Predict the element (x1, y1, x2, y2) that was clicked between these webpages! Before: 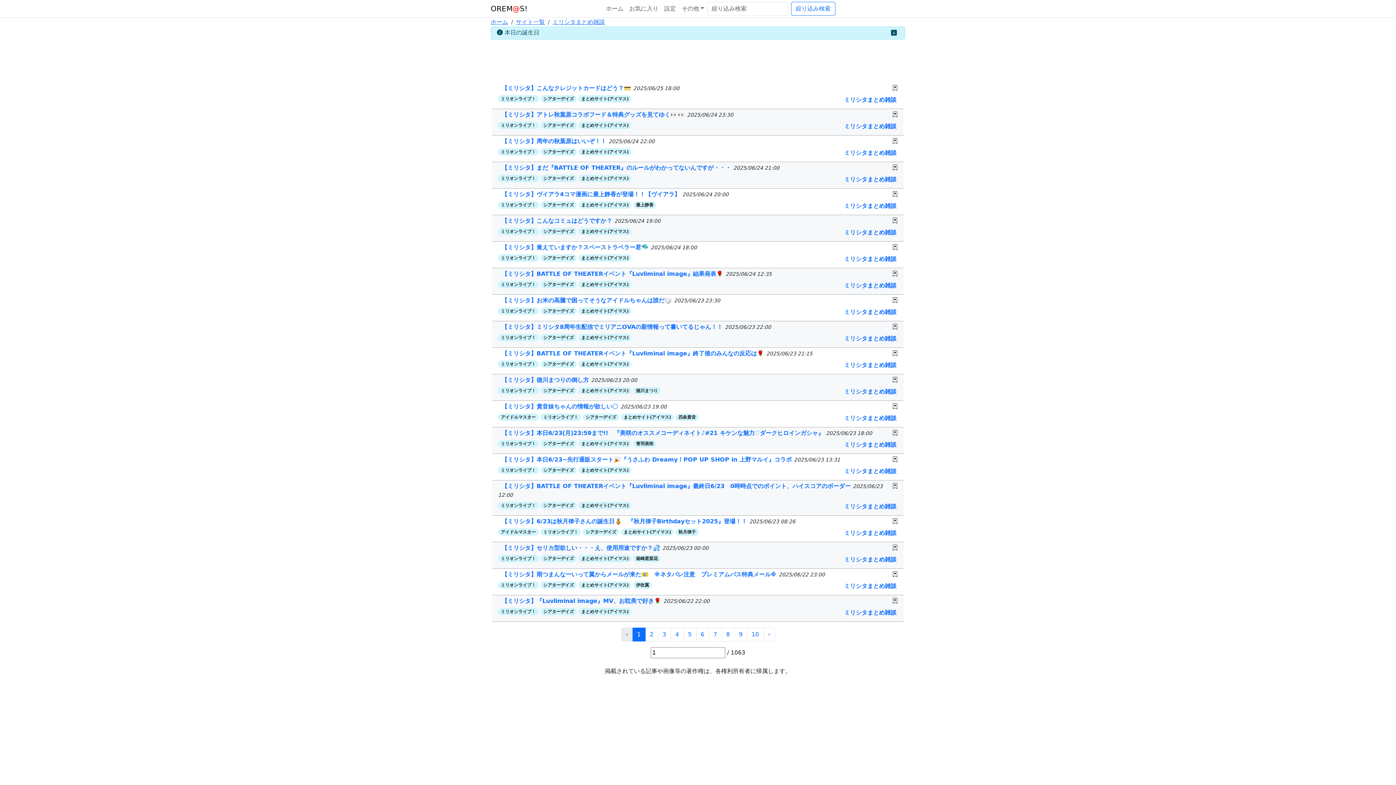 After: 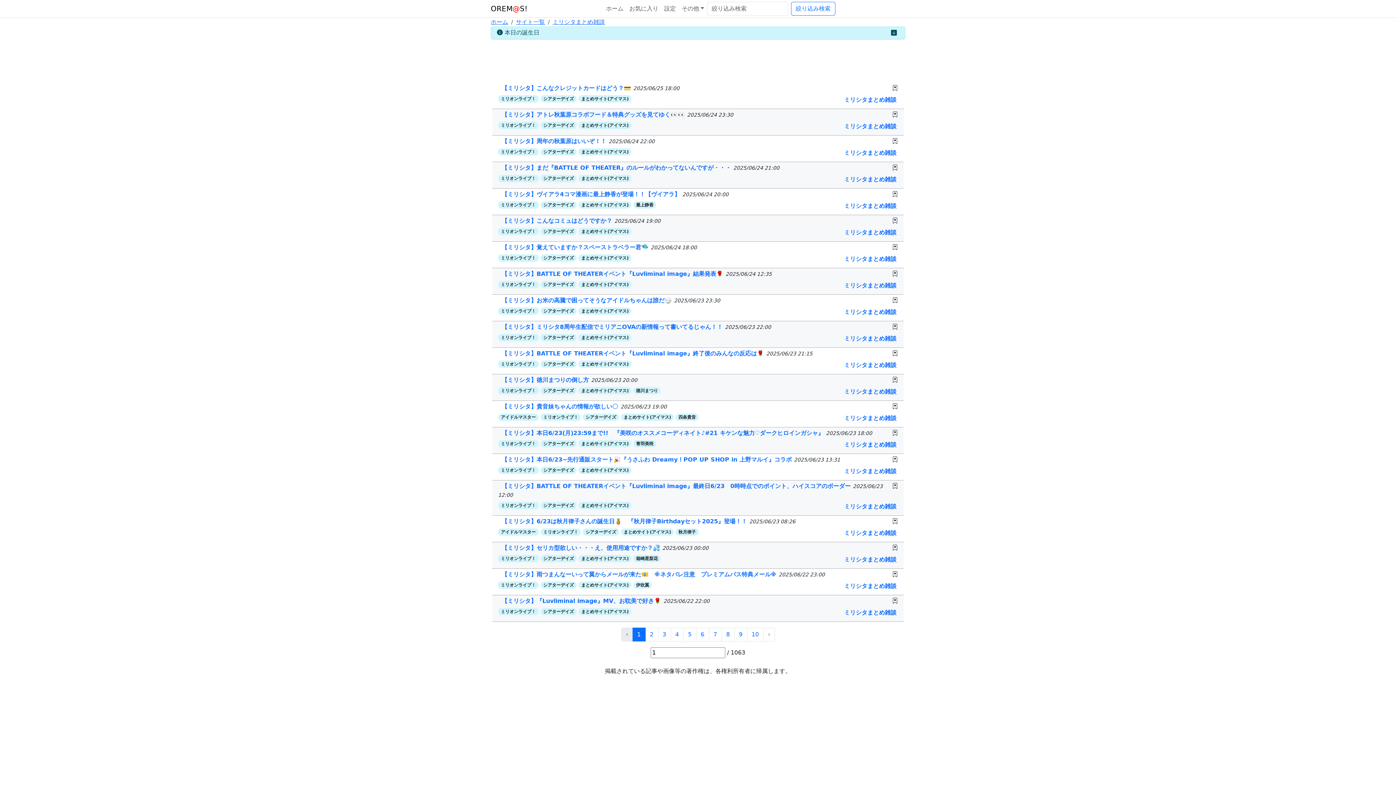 Action: bbox: (844, 122, 896, 129) label: ミリシタまとめ雑談